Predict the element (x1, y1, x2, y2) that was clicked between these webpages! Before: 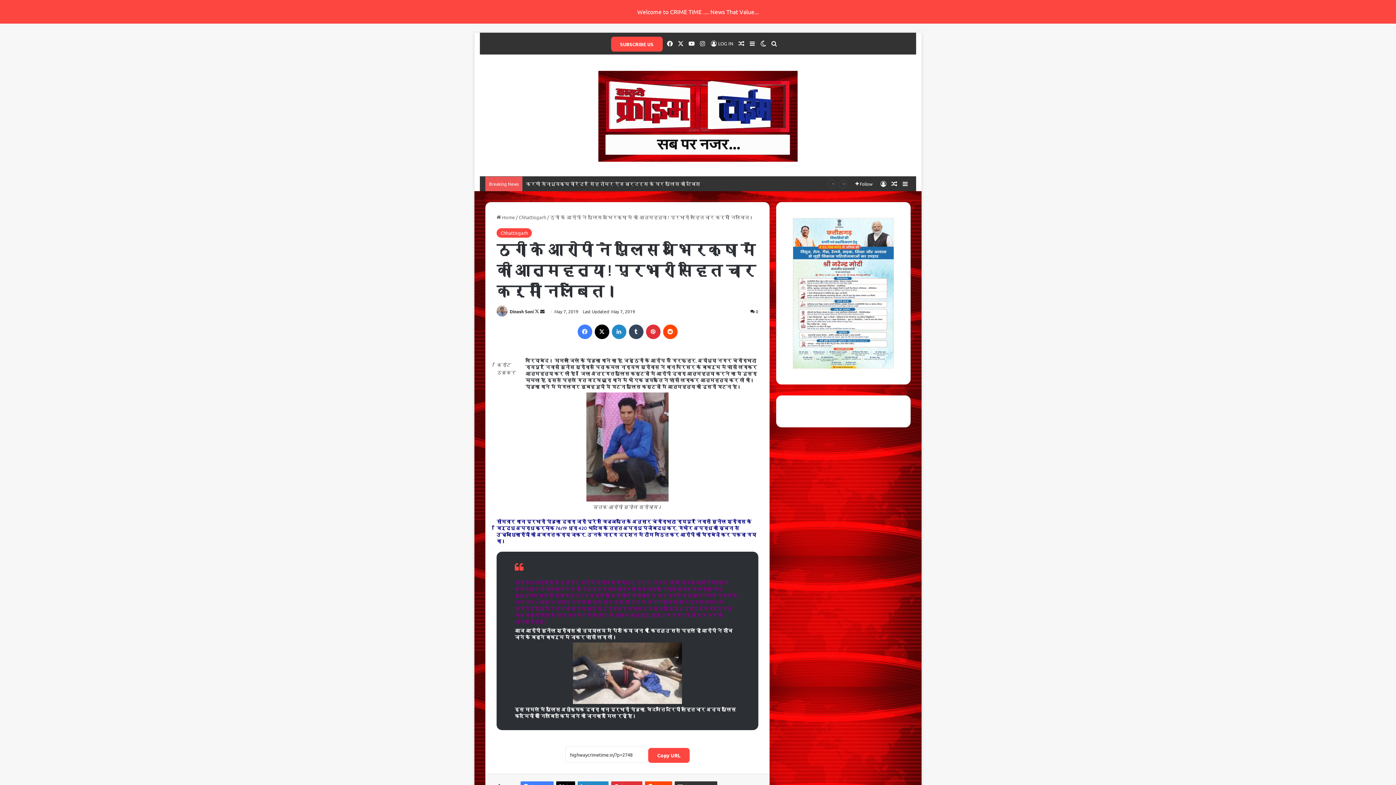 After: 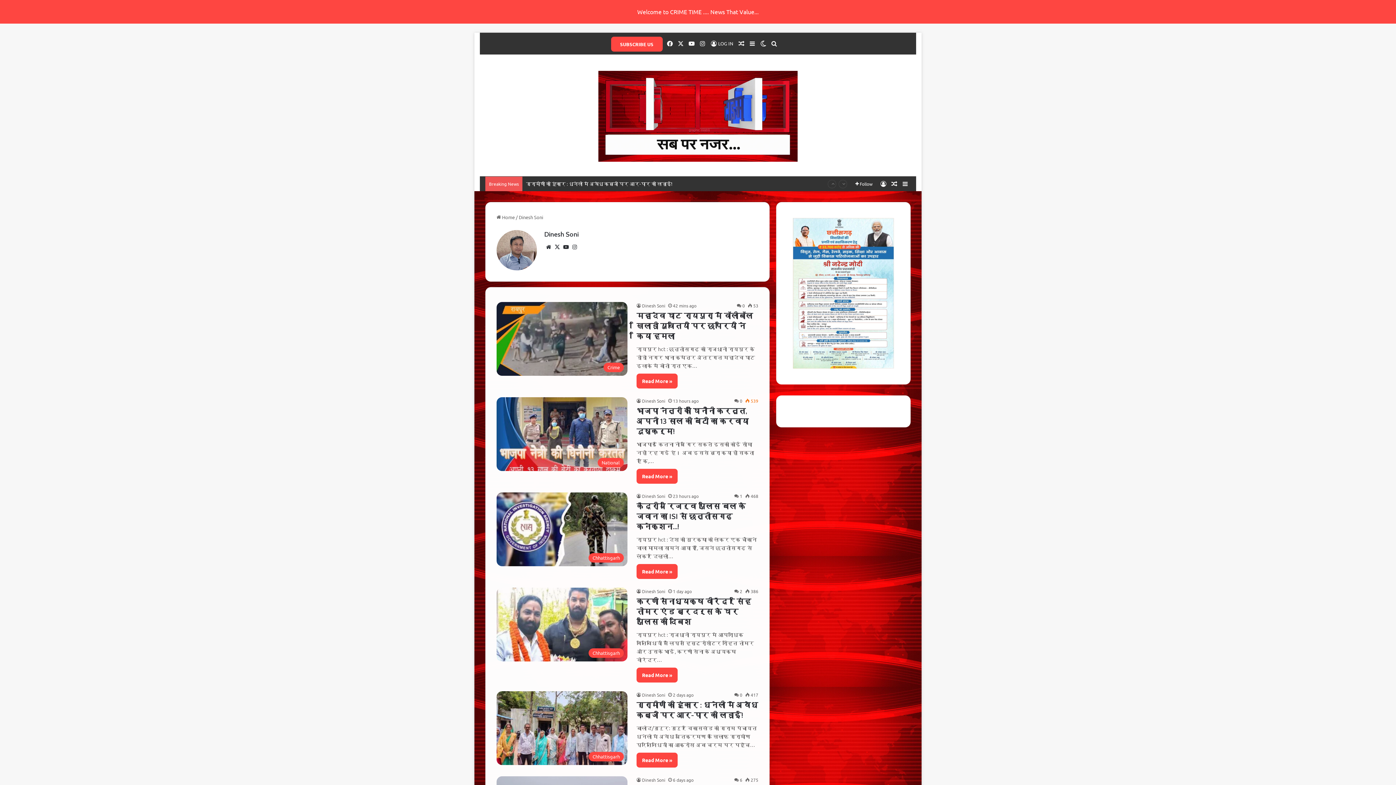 Action: bbox: (496, 308, 508, 314)